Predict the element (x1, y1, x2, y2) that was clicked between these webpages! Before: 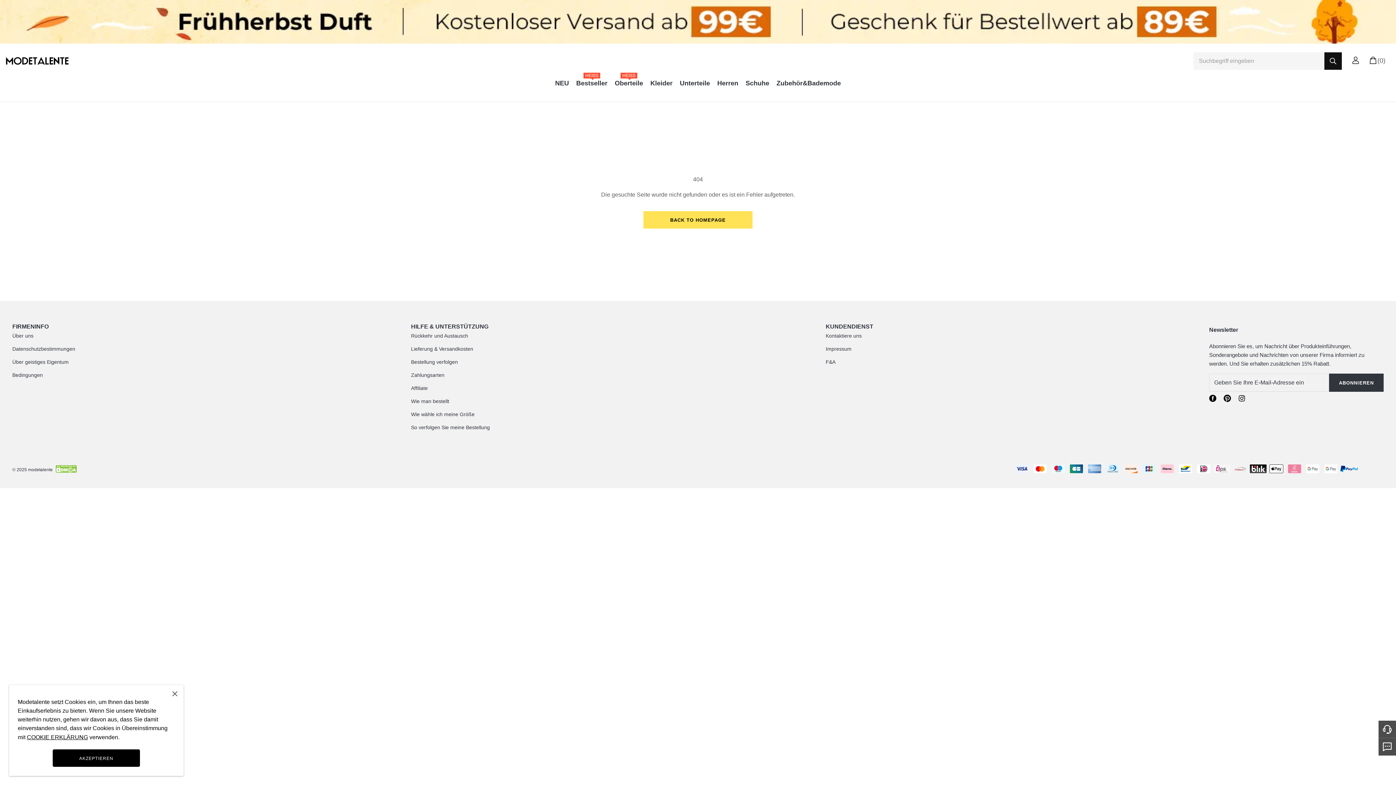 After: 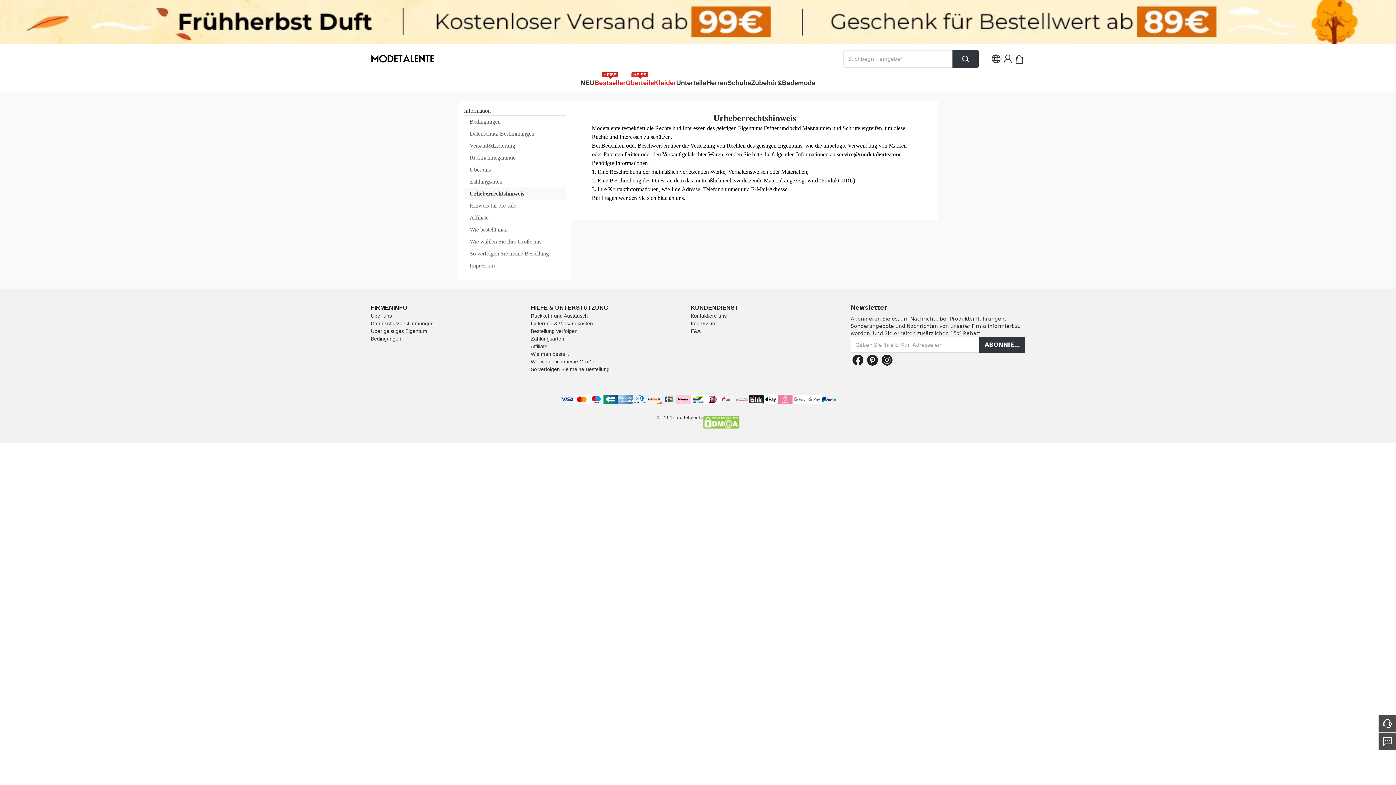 Action: label: Über geistiges Eigentum bbox: (12, 359, 68, 365)